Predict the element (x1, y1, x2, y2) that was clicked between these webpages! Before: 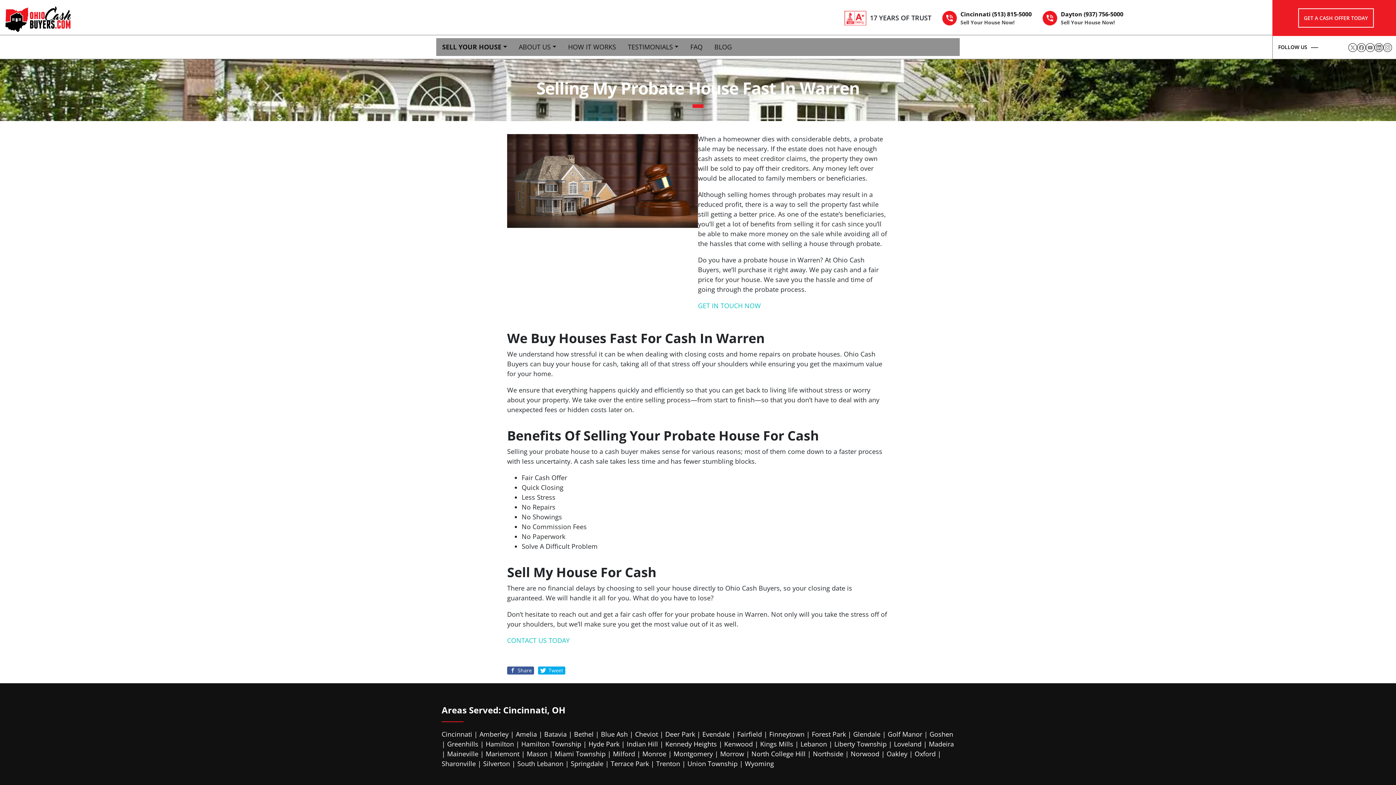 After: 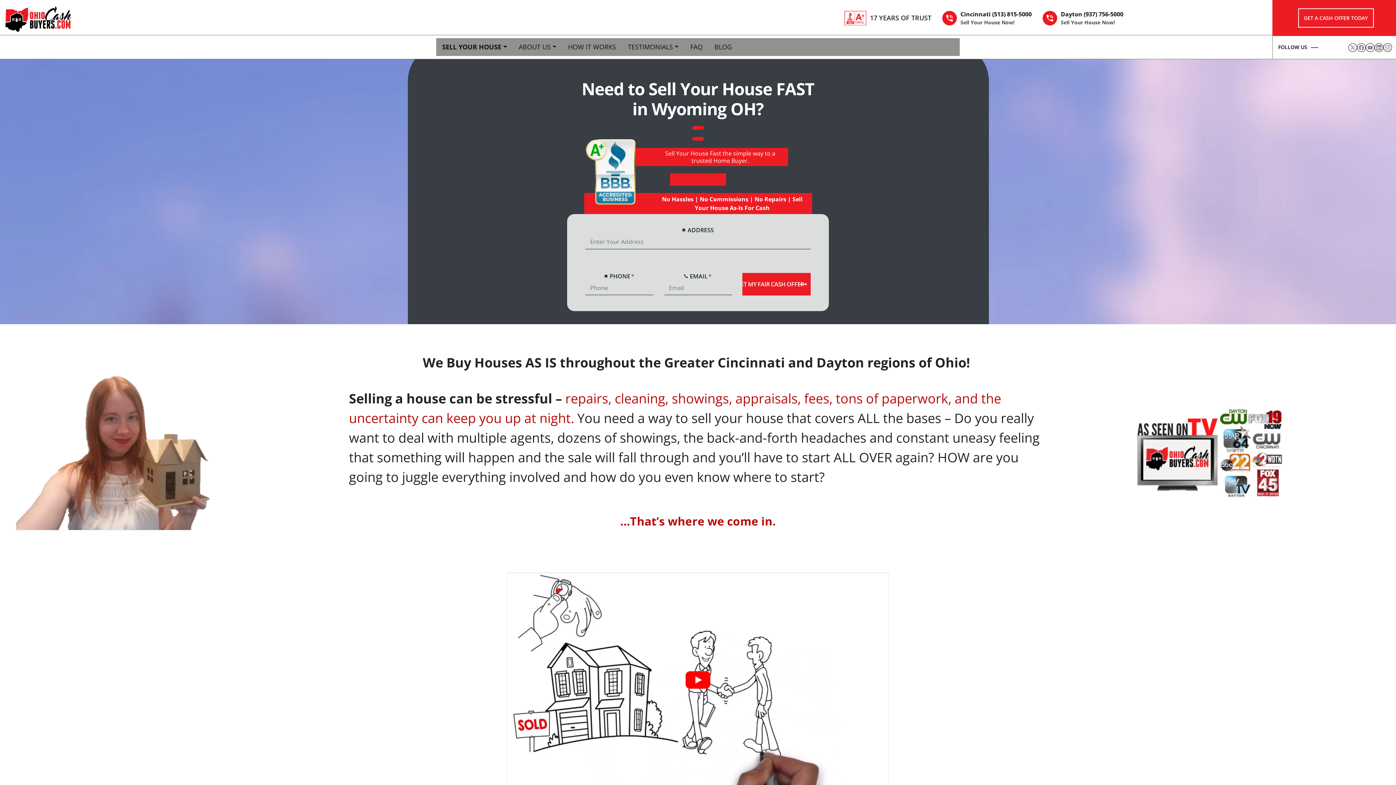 Action: bbox: (745, 759, 776, 768) label: Wyoming 